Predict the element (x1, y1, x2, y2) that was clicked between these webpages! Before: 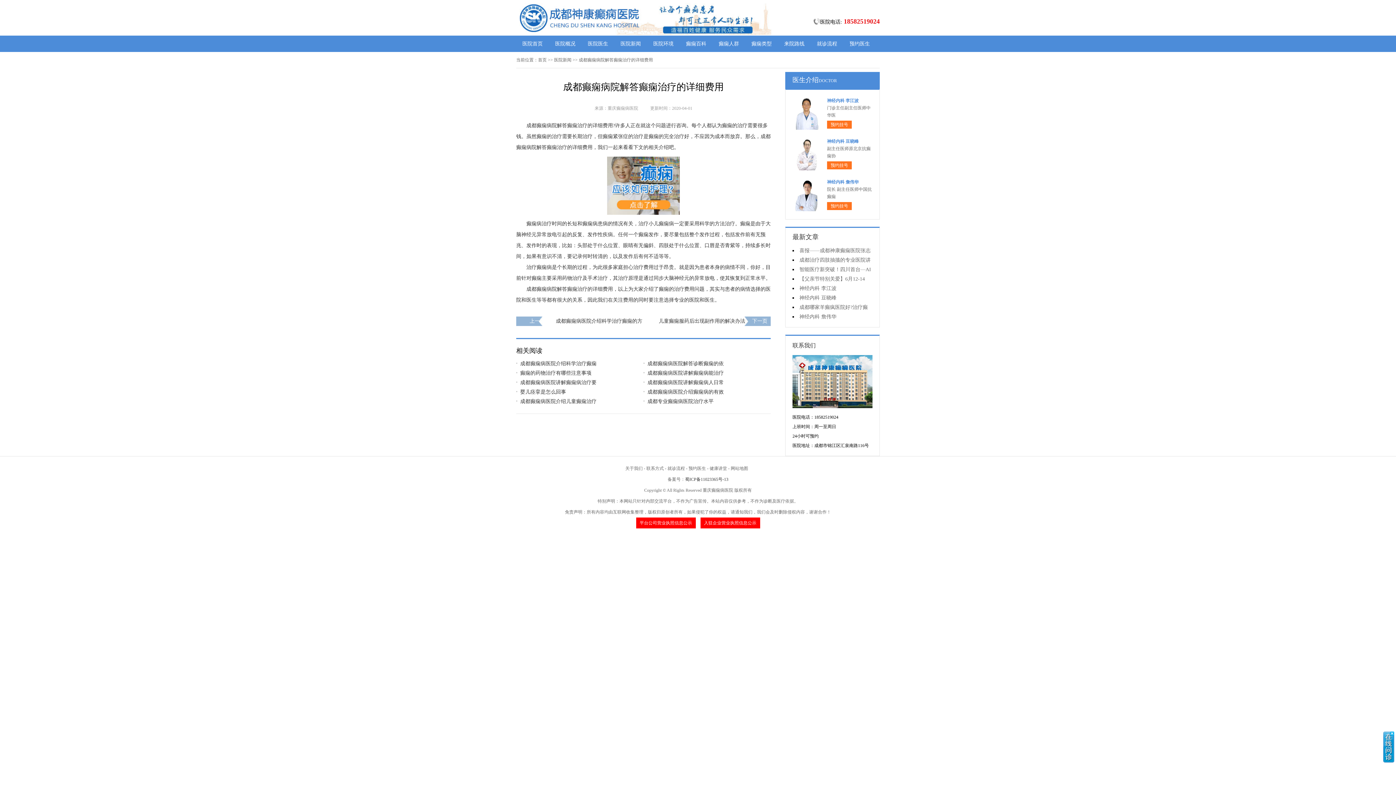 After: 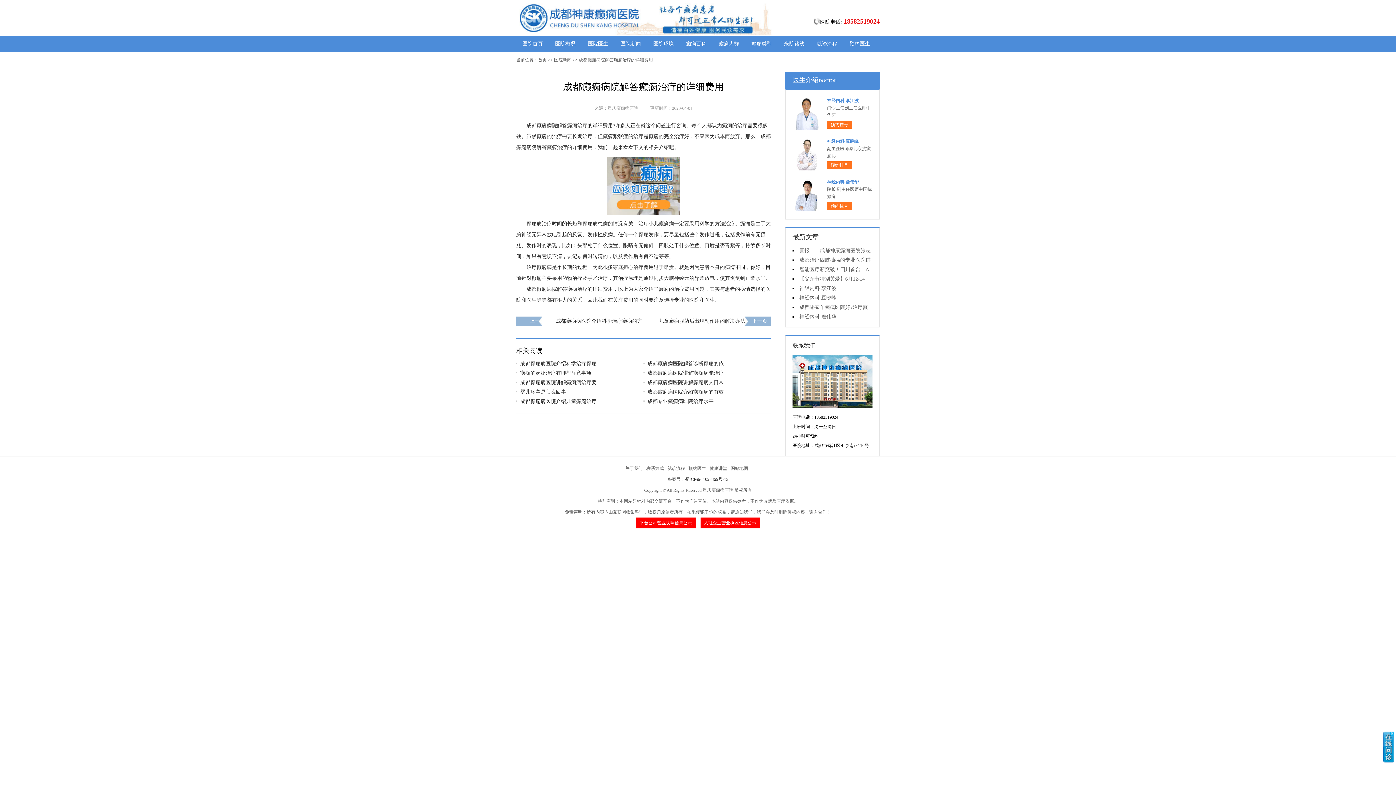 Action: label: 蜀ICP备11023365号-13 bbox: (685, 477, 728, 482)